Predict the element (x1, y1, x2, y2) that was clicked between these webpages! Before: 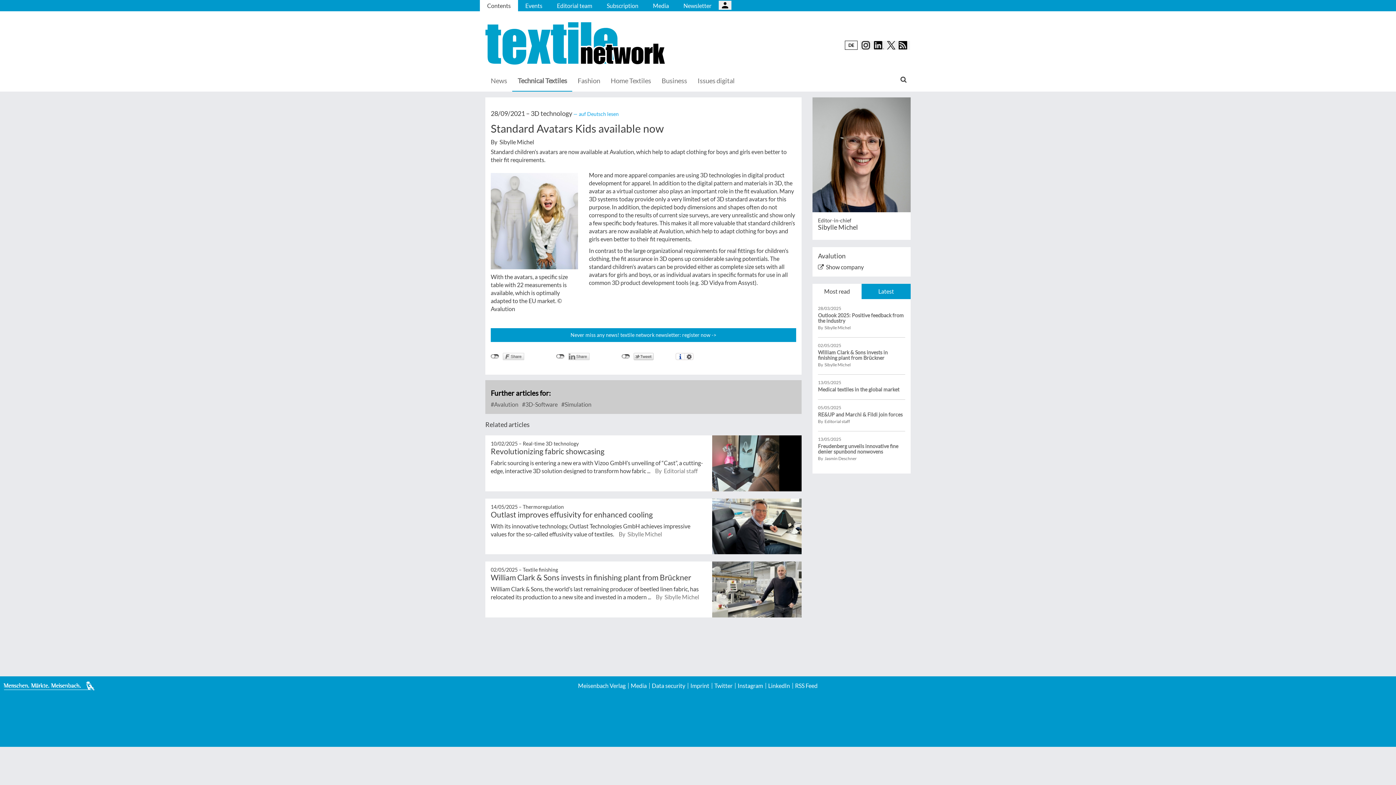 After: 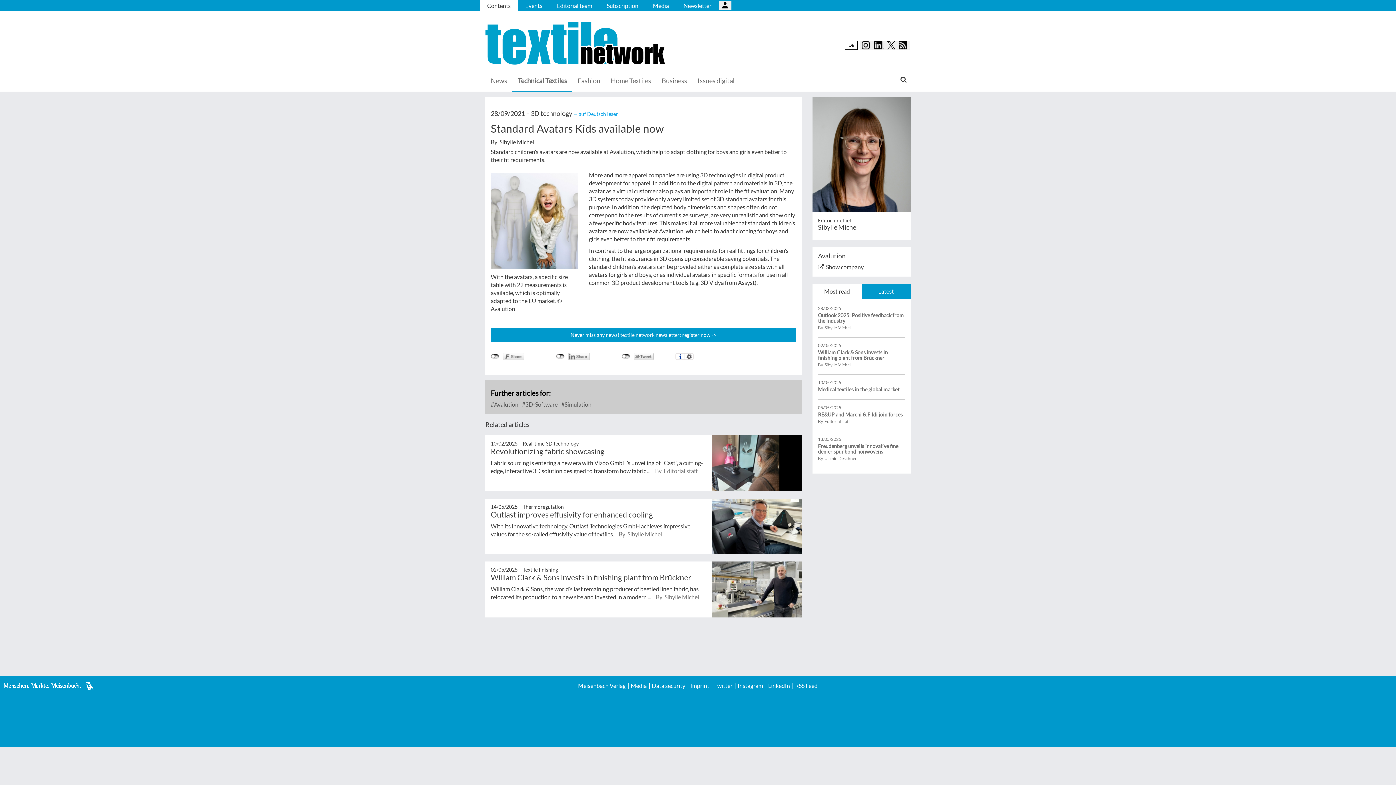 Action: bbox: (812, 284, 861, 299) label: Most read